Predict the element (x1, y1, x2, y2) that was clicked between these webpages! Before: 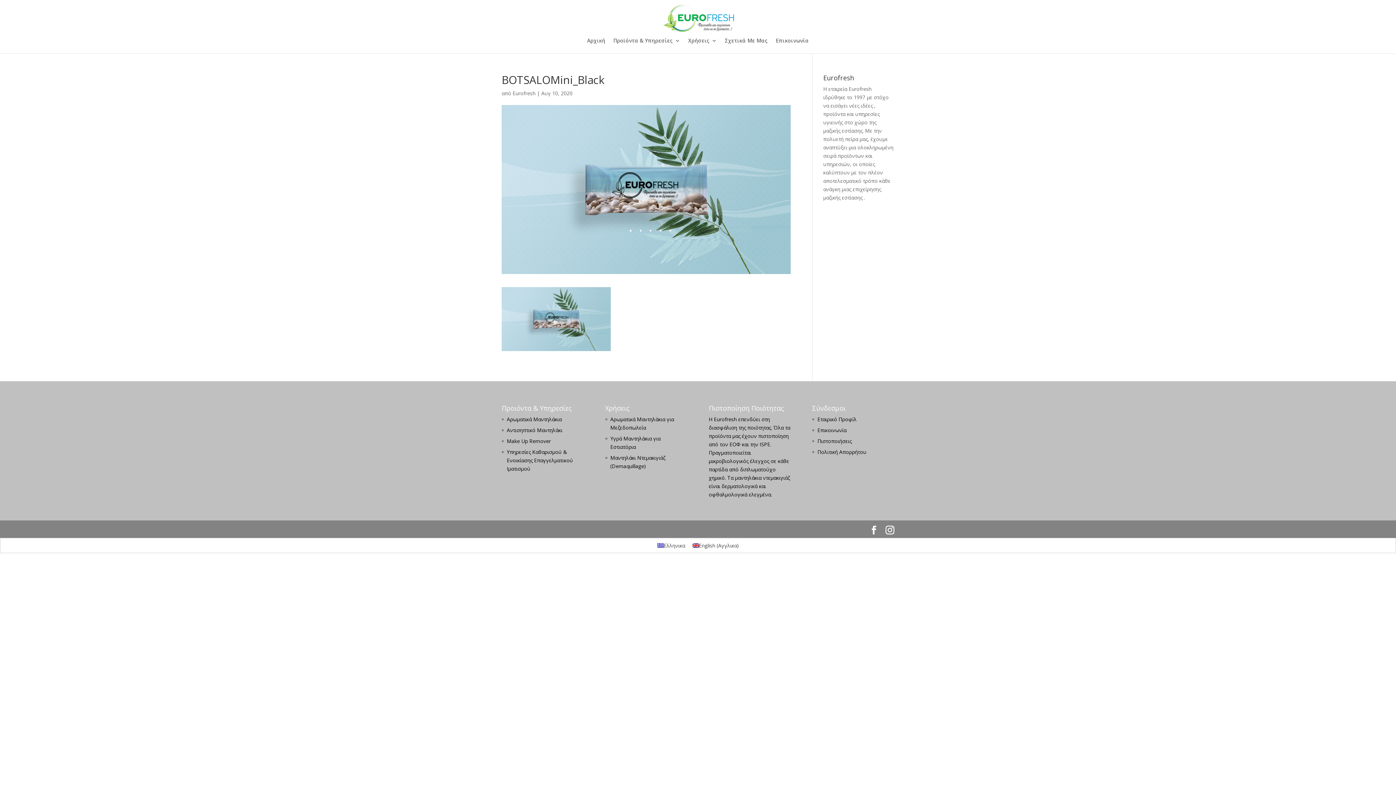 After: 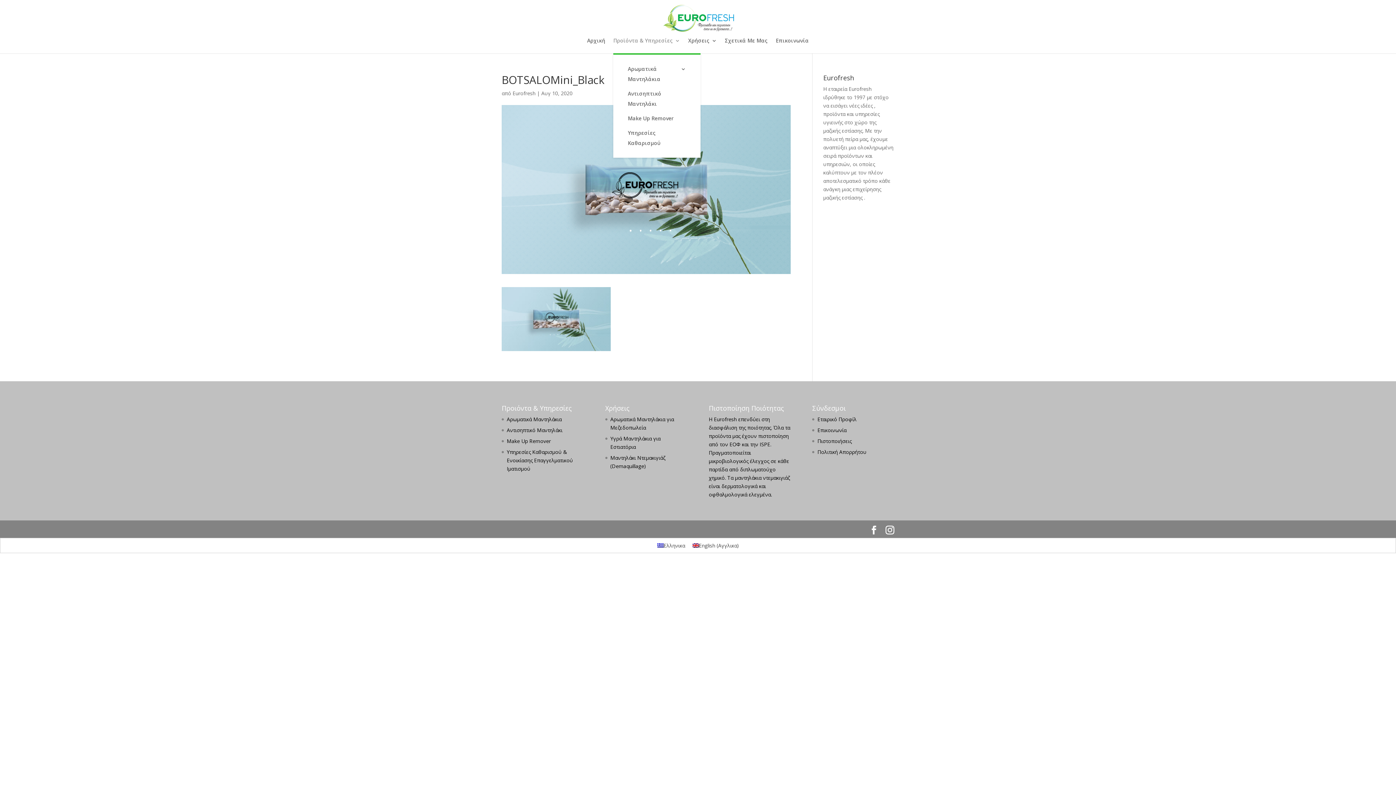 Action: bbox: (613, 38, 680, 53) label: Προϊόντα & Υπηρεσίες